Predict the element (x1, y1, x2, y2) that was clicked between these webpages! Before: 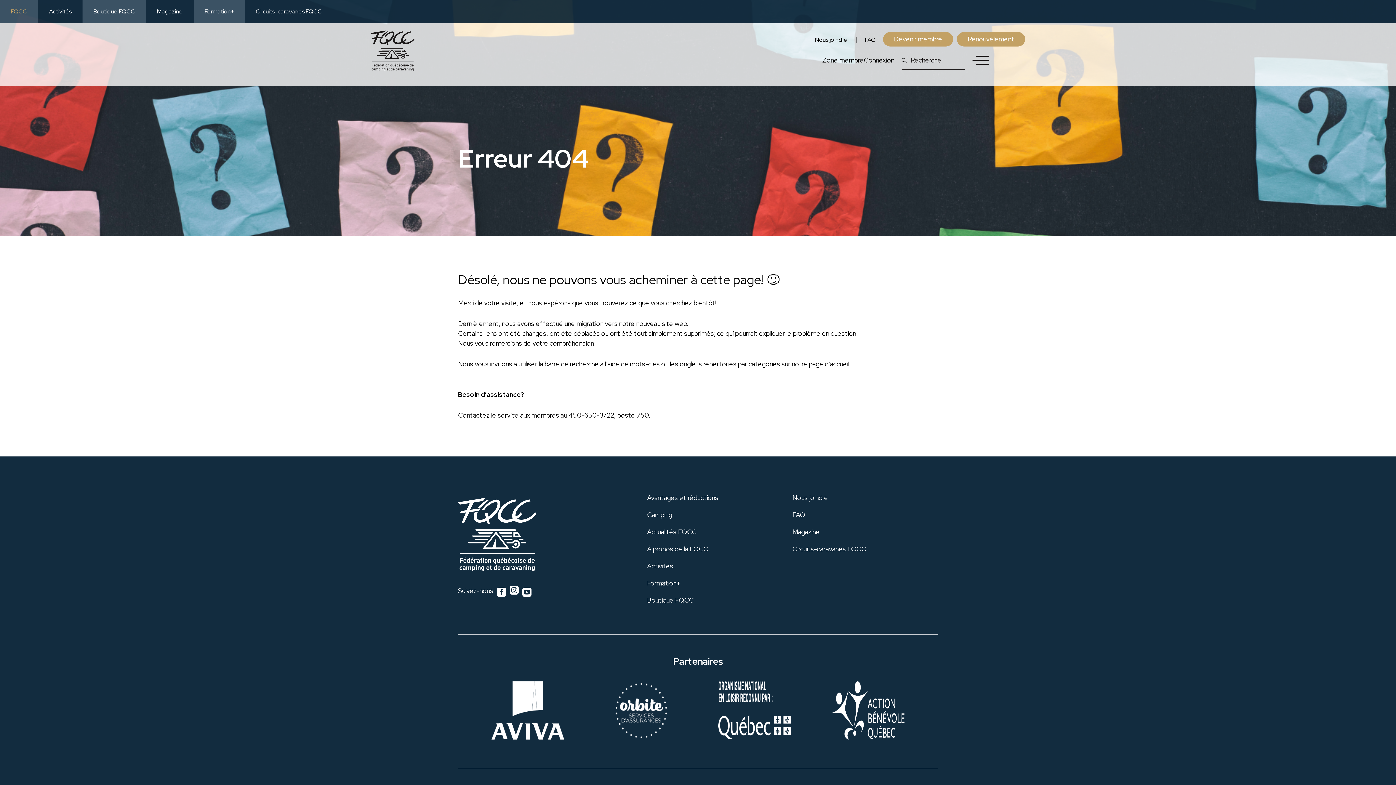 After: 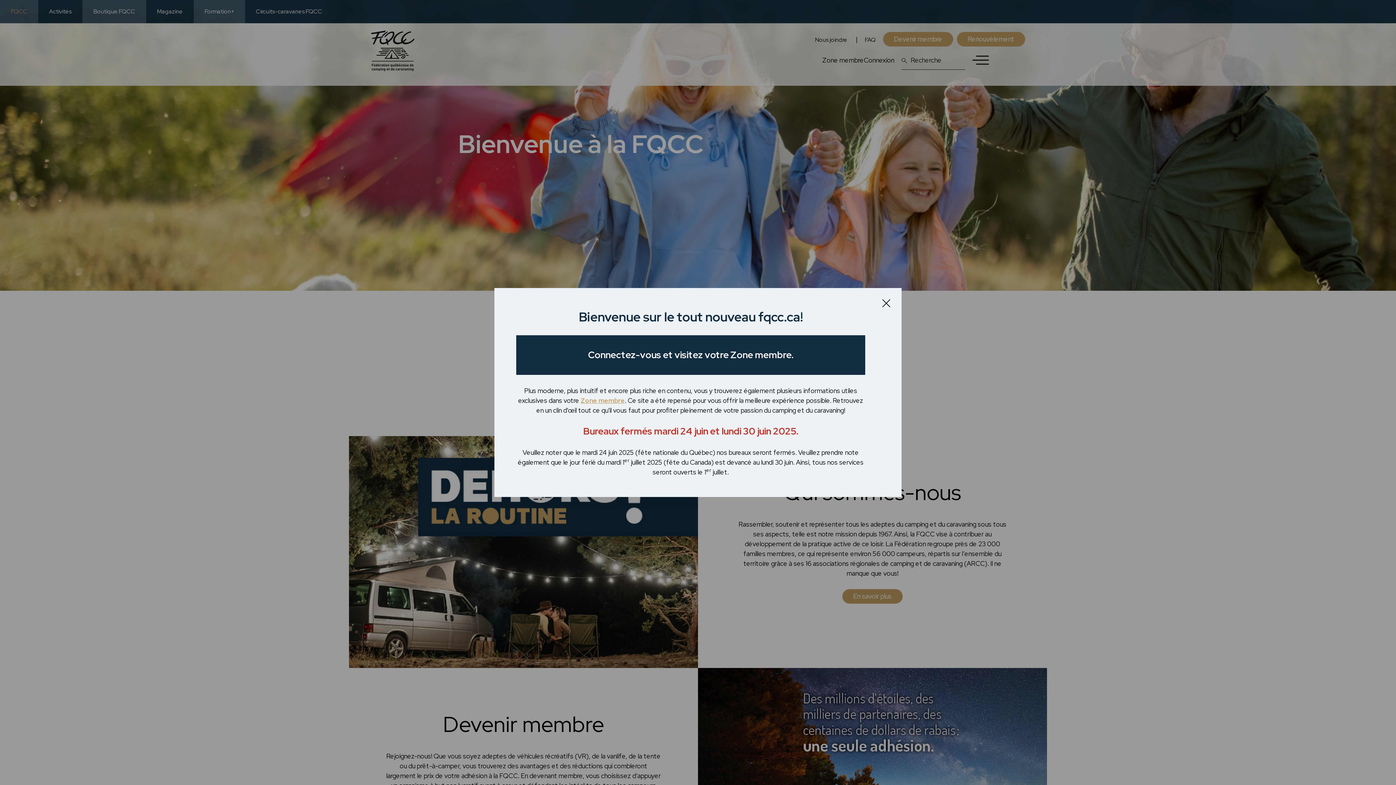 Action: bbox: (370, 63, 414, 71)